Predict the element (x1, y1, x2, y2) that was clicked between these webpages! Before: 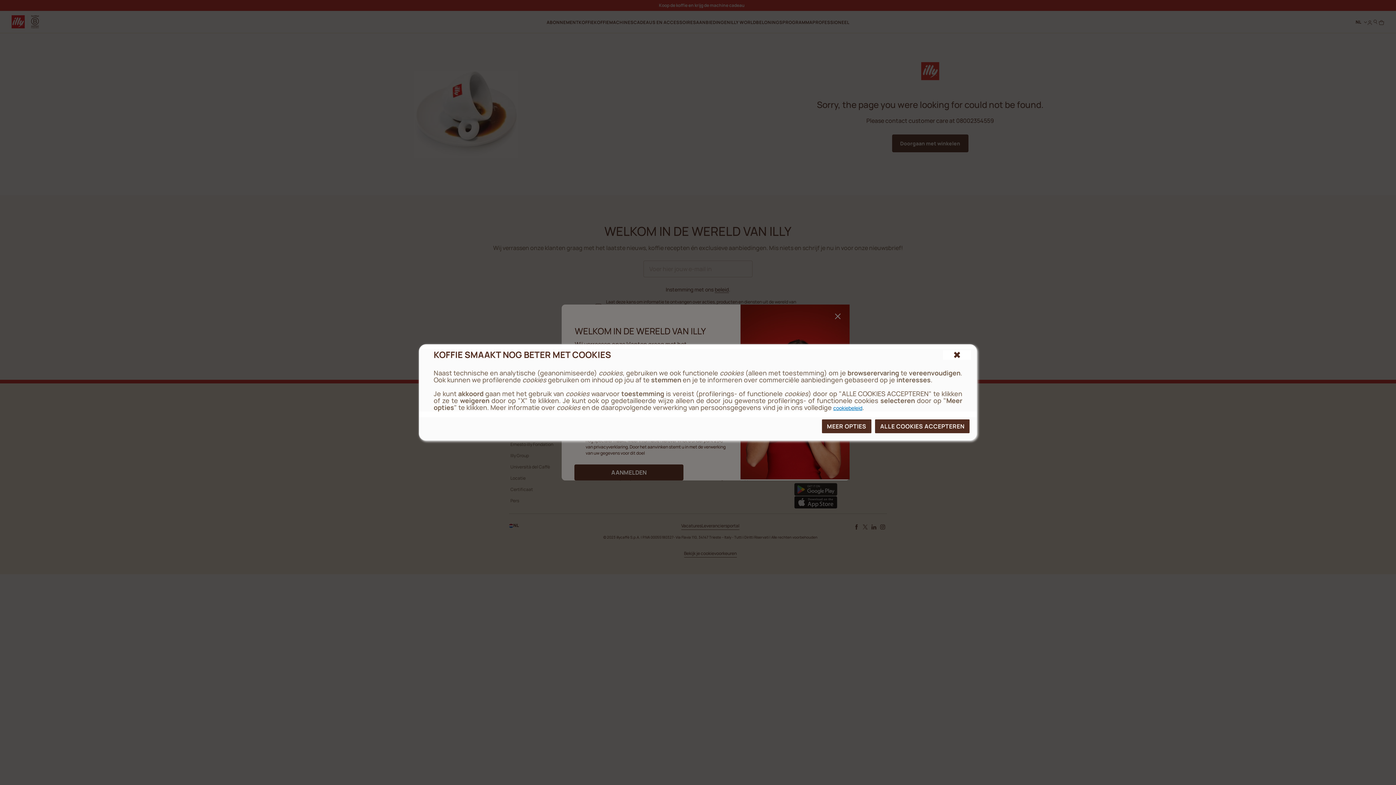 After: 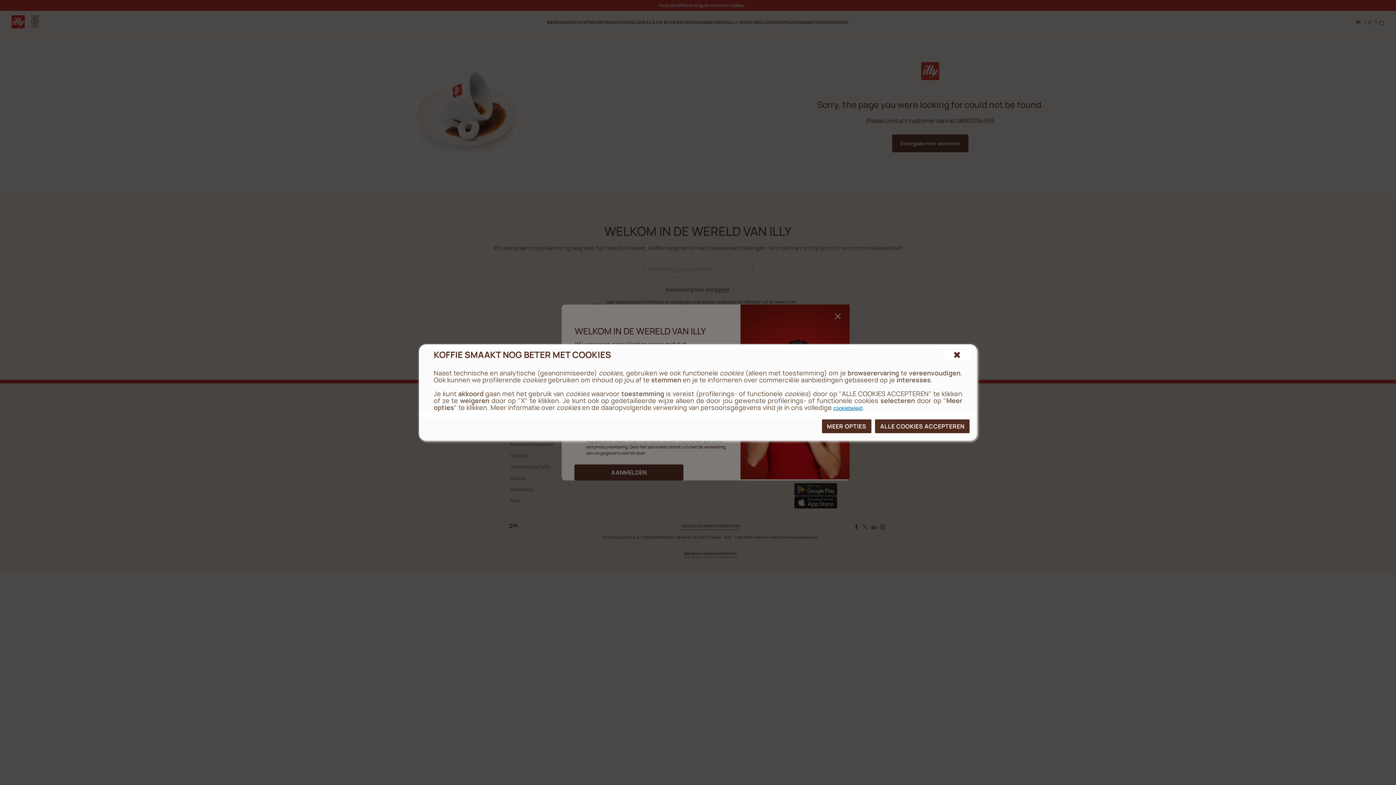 Action: bbox: (833, 404, 862, 411) label: cookie policy